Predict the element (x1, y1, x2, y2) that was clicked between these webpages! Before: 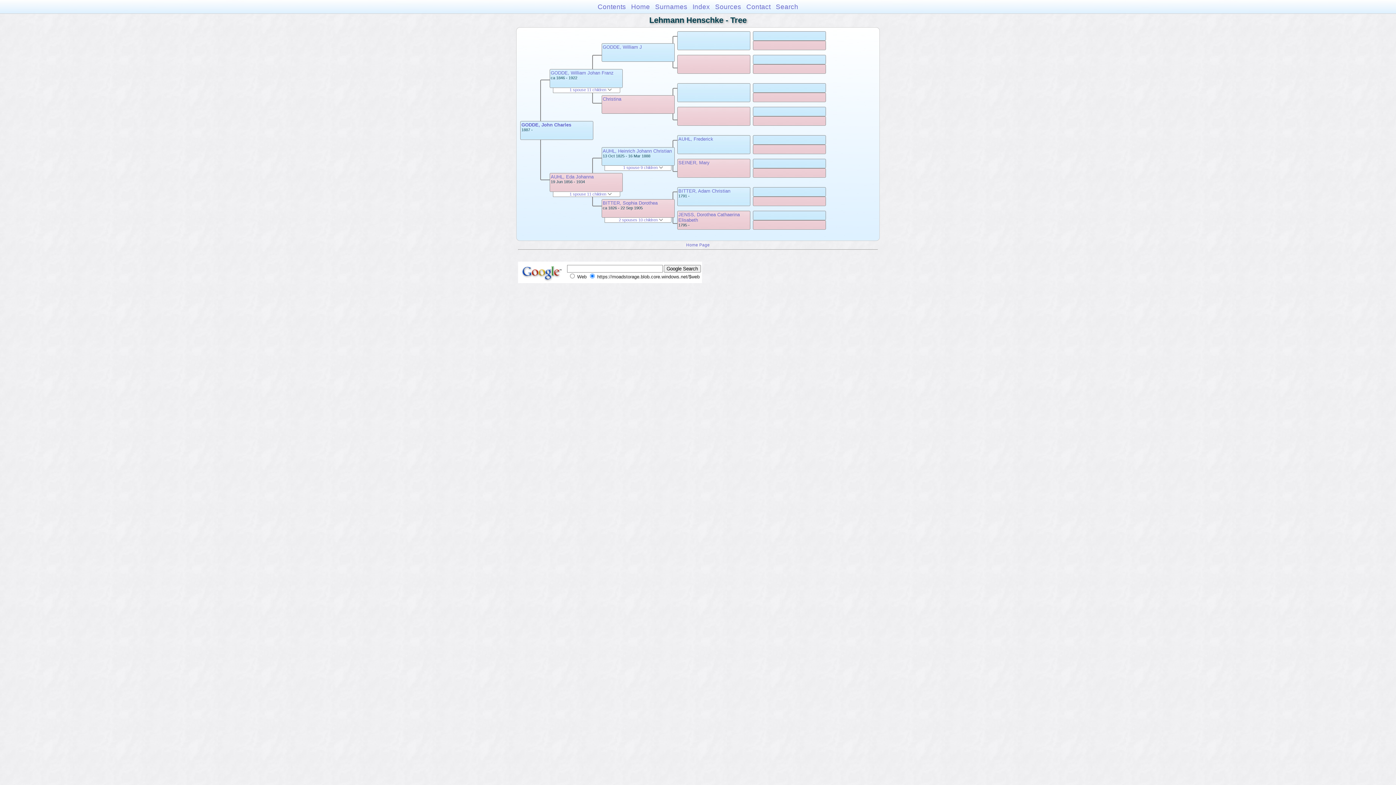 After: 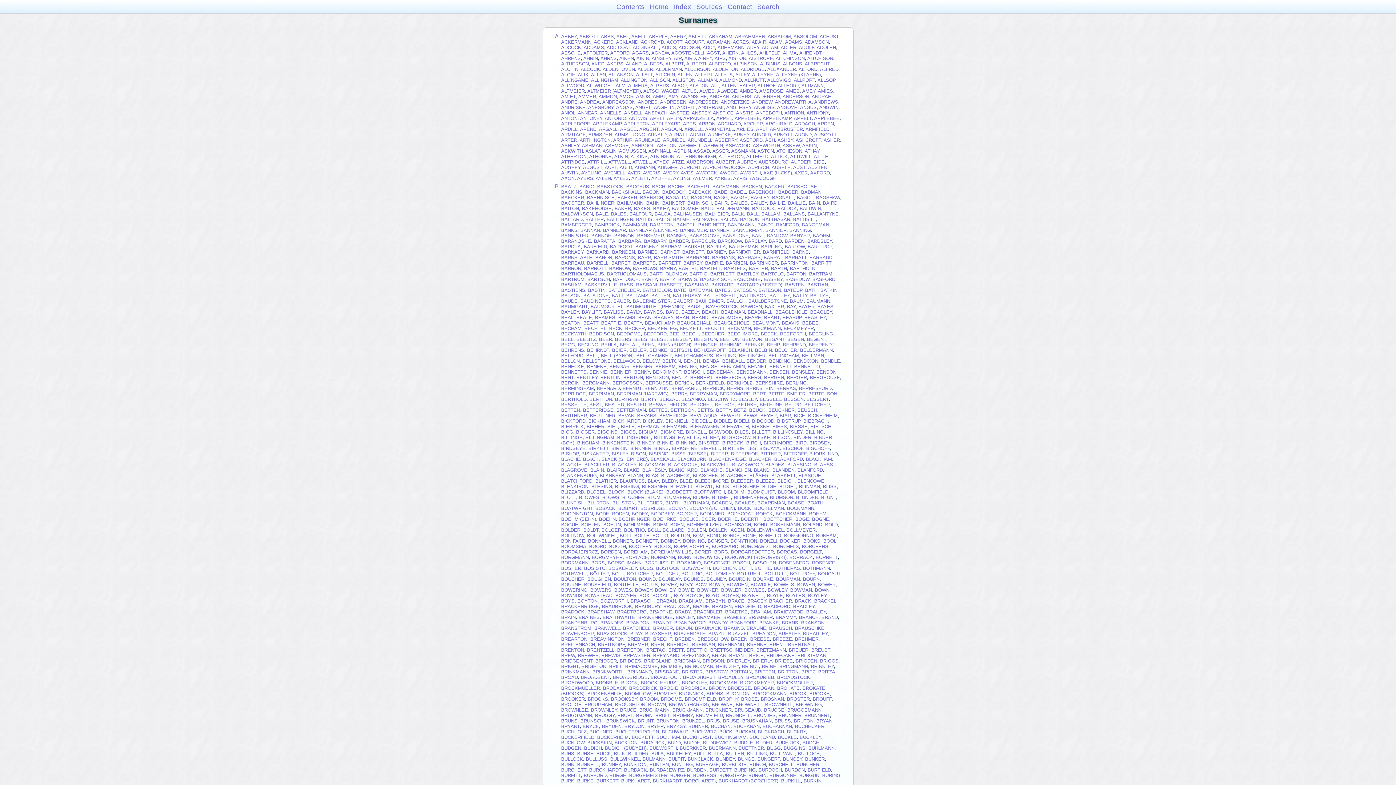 Action: label: Surnames bbox: (655, 2, 687, 10)